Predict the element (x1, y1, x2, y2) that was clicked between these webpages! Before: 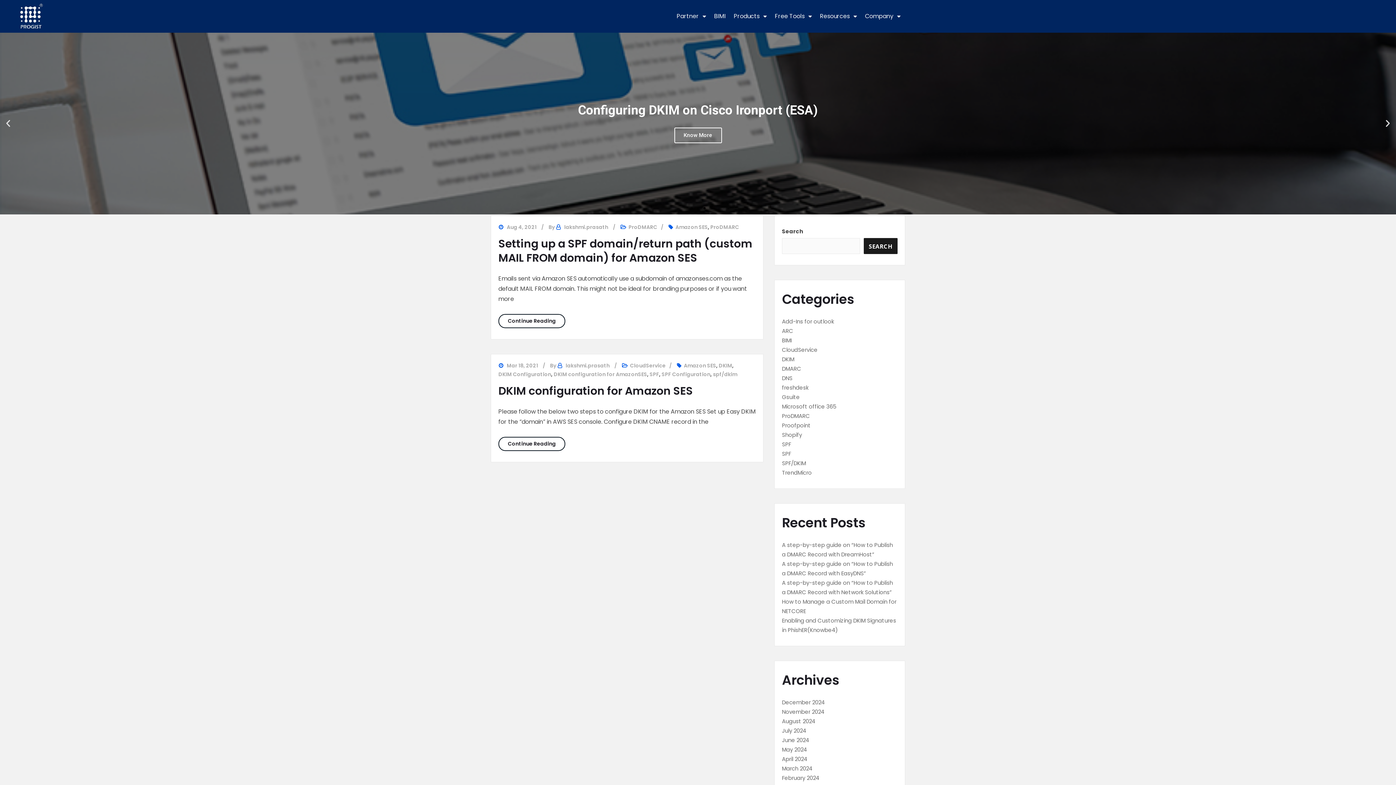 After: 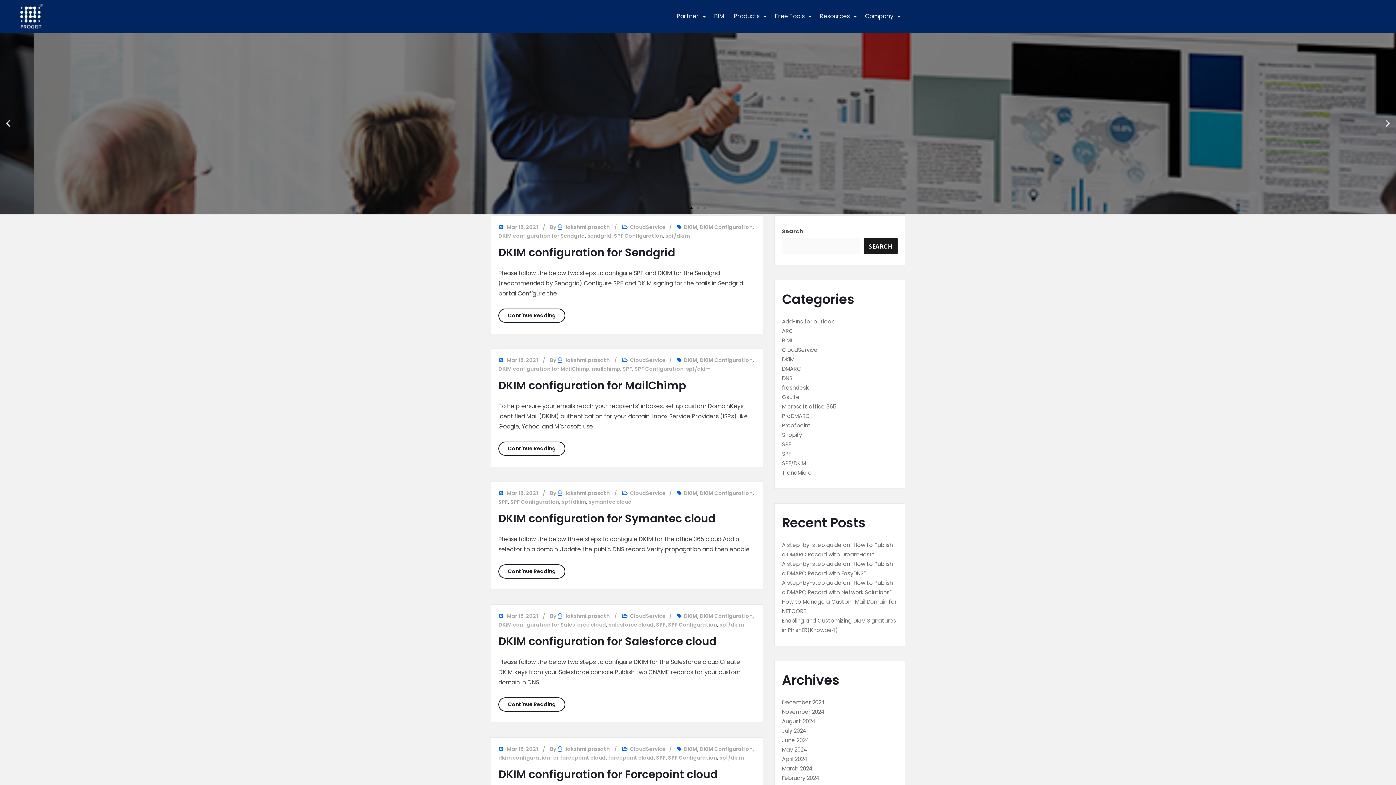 Action: bbox: (630, 361, 665, 370) label: CloudService